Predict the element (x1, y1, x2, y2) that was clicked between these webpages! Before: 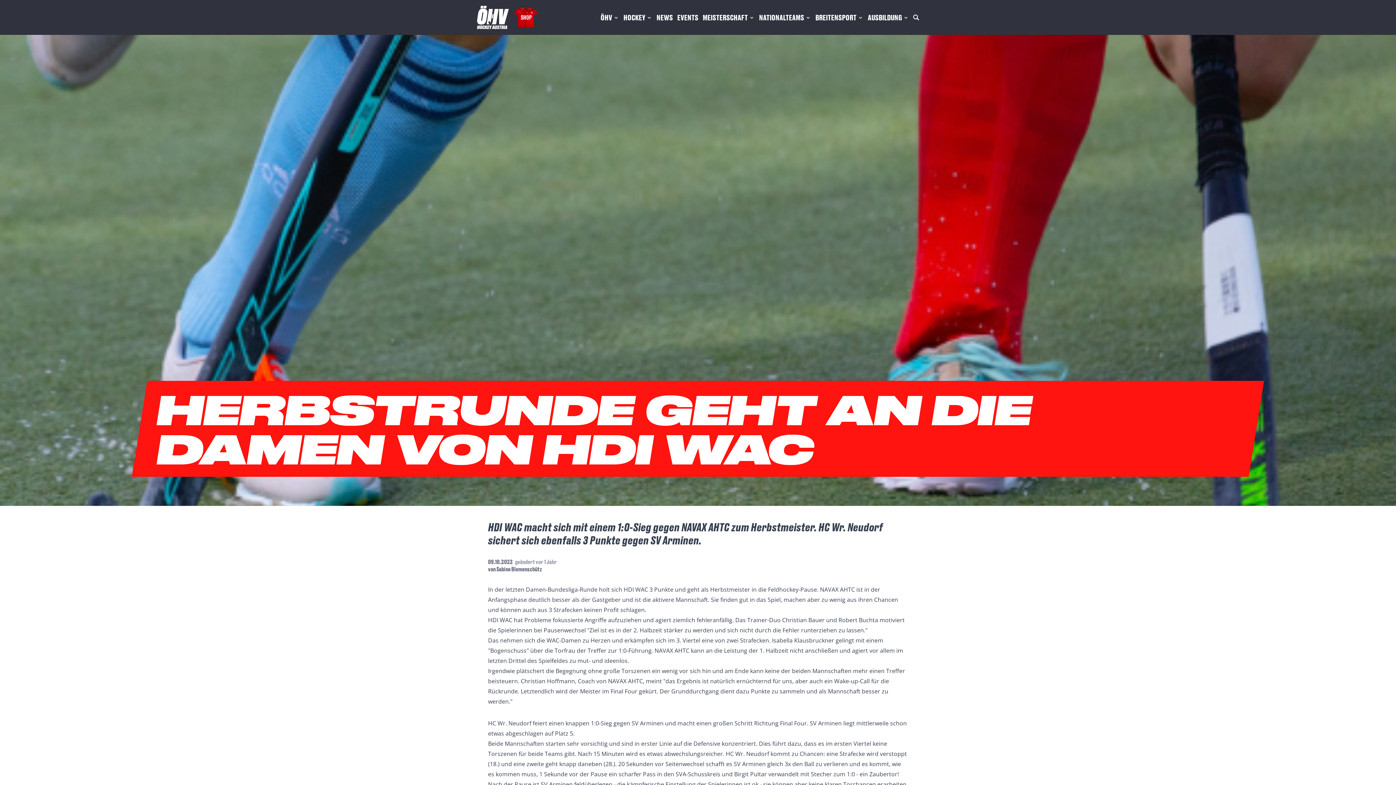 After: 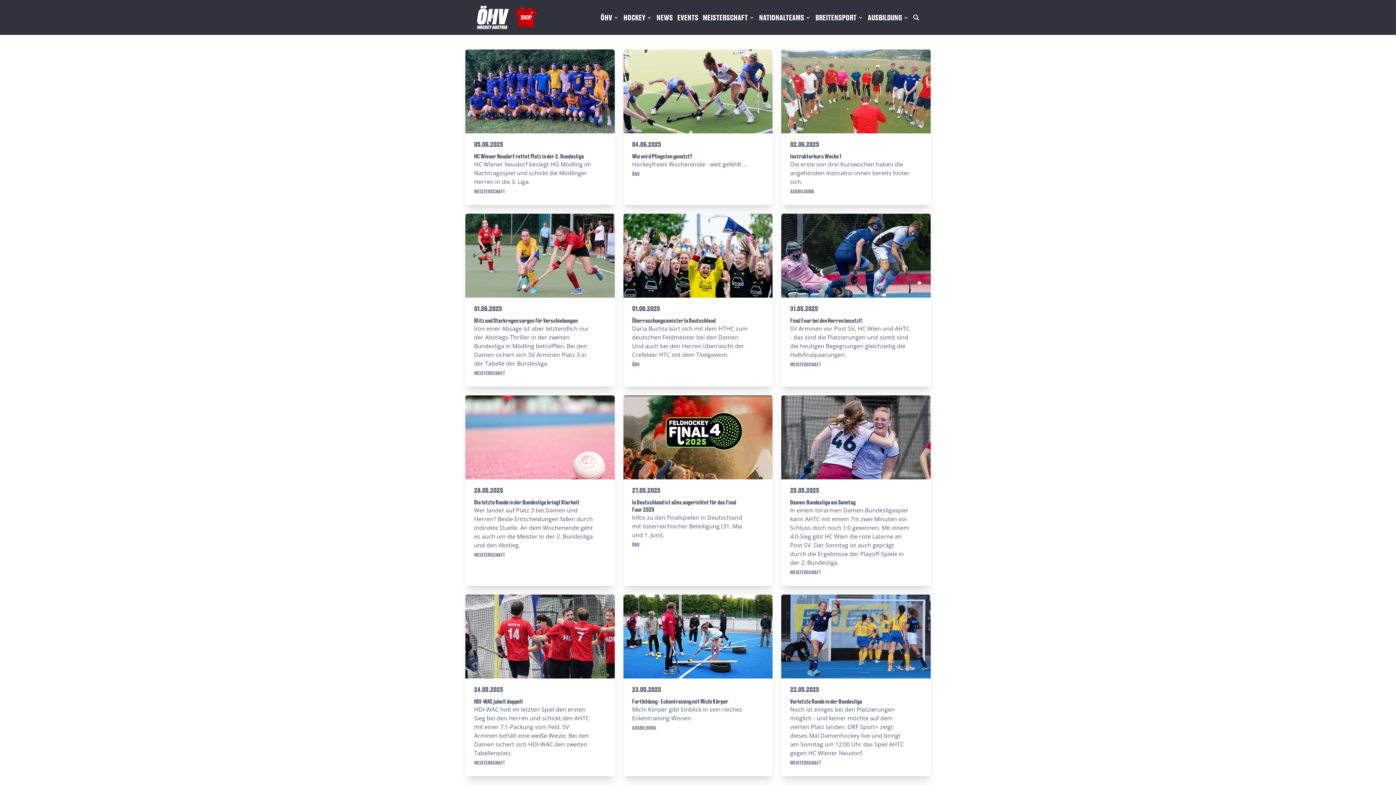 Action: label: NEWS bbox: (656, 13, 673, 21)